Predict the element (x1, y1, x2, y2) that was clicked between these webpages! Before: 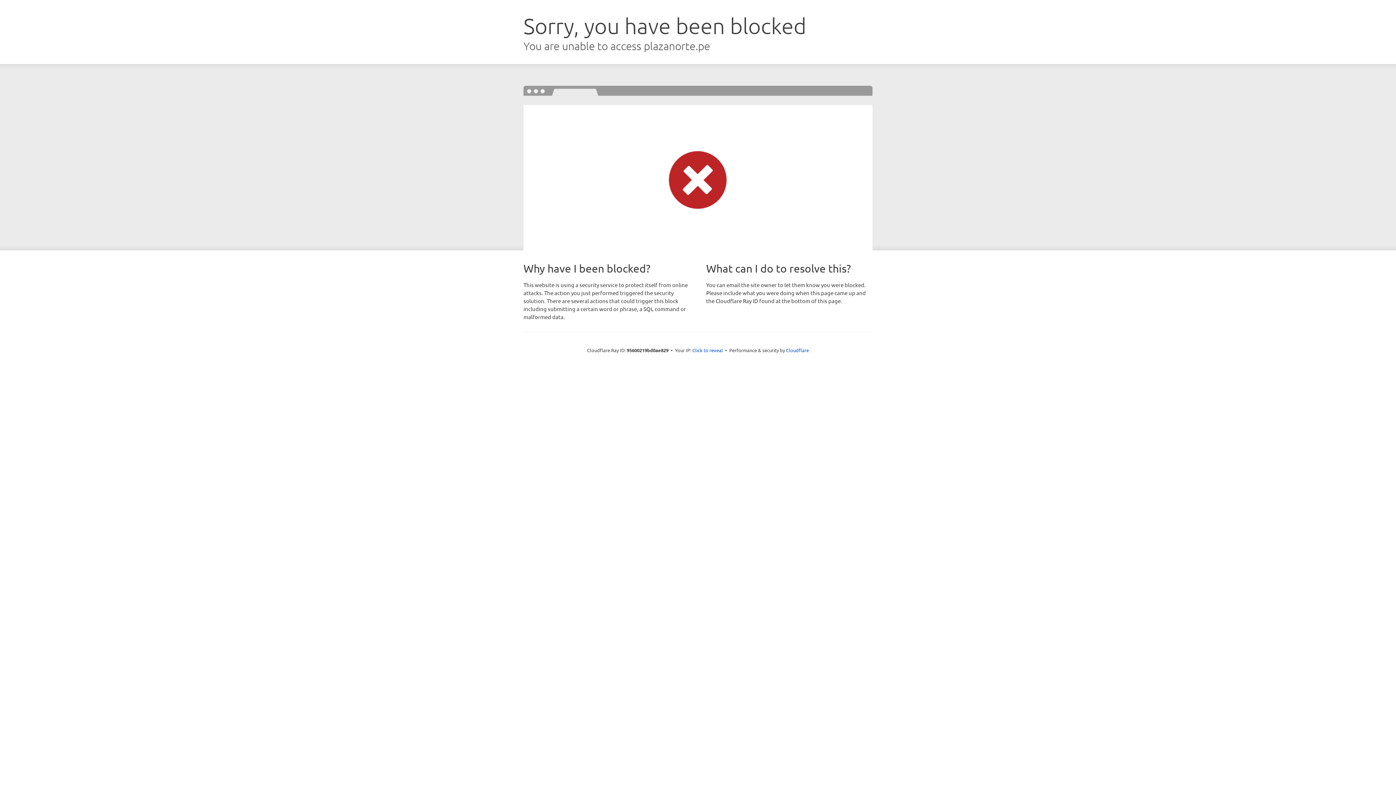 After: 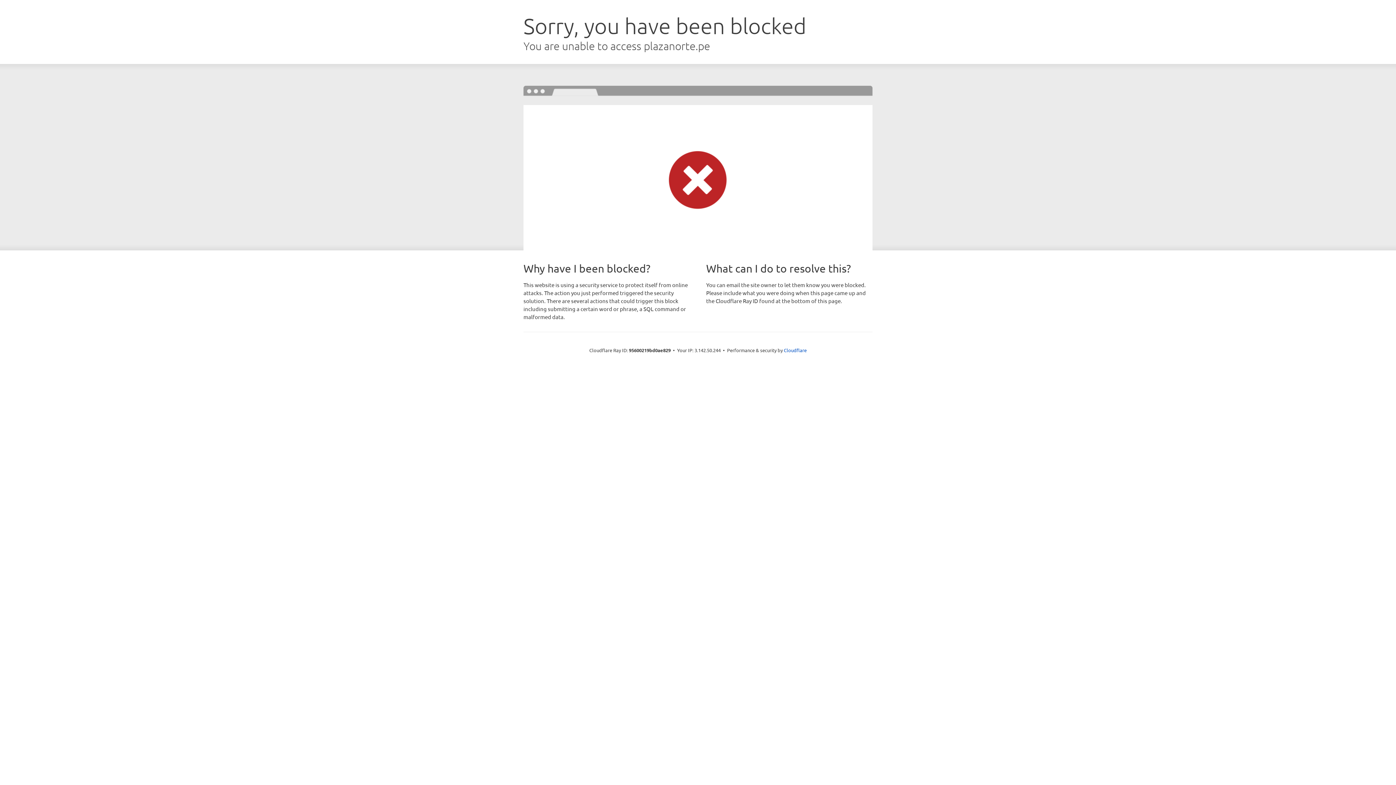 Action: bbox: (692, 346, 723, 353) label: Click to reveal